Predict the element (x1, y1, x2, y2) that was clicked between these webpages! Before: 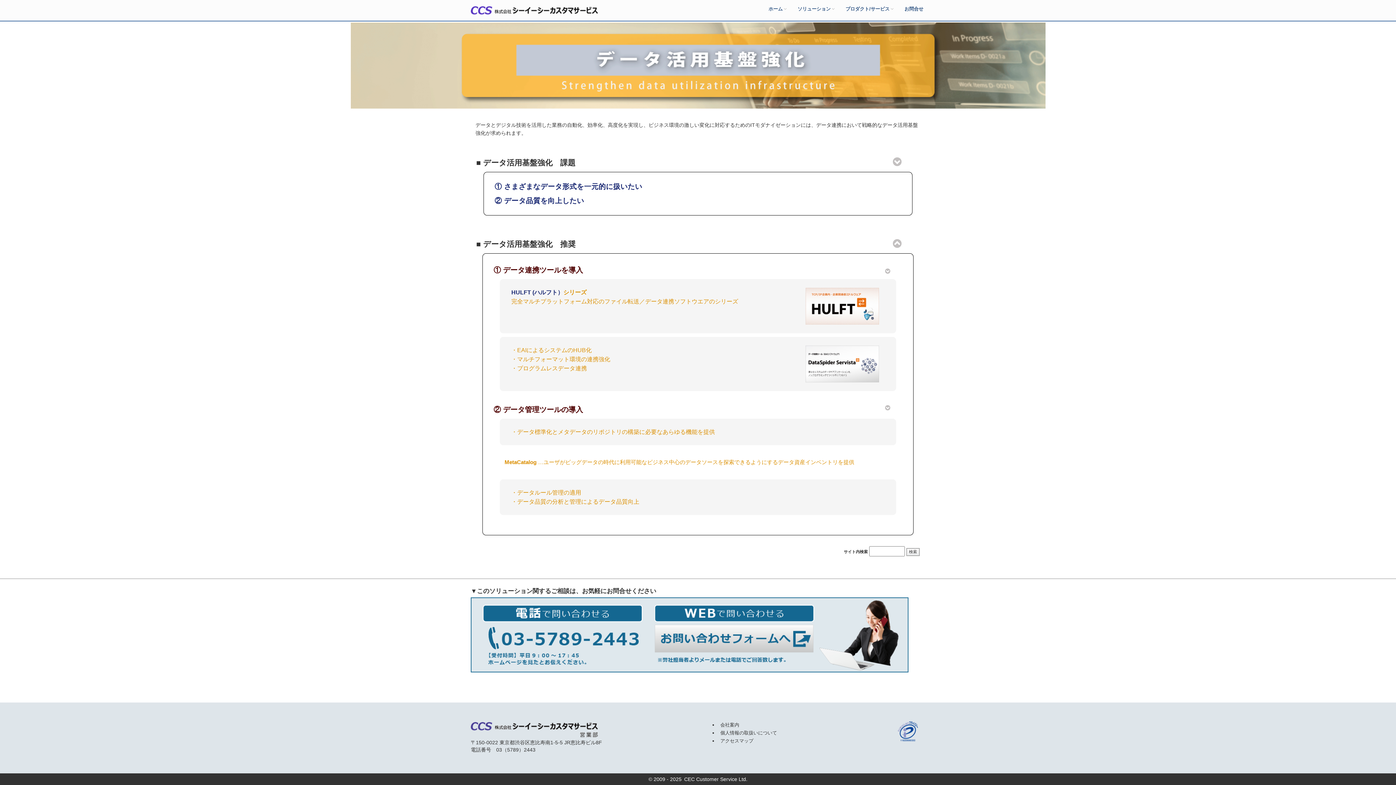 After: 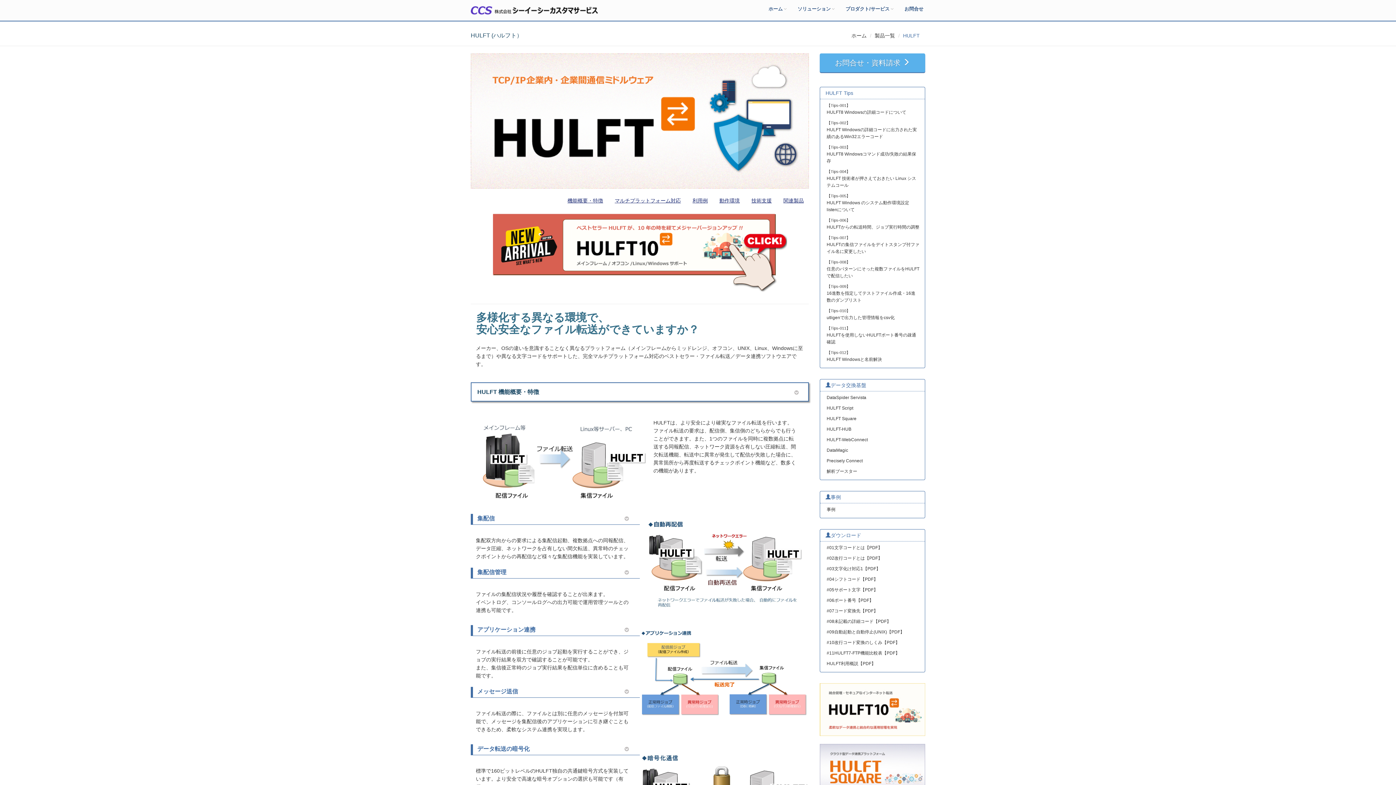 Action: bbox: (511, 289, 563, 295) label: HULFT (ハルフト）